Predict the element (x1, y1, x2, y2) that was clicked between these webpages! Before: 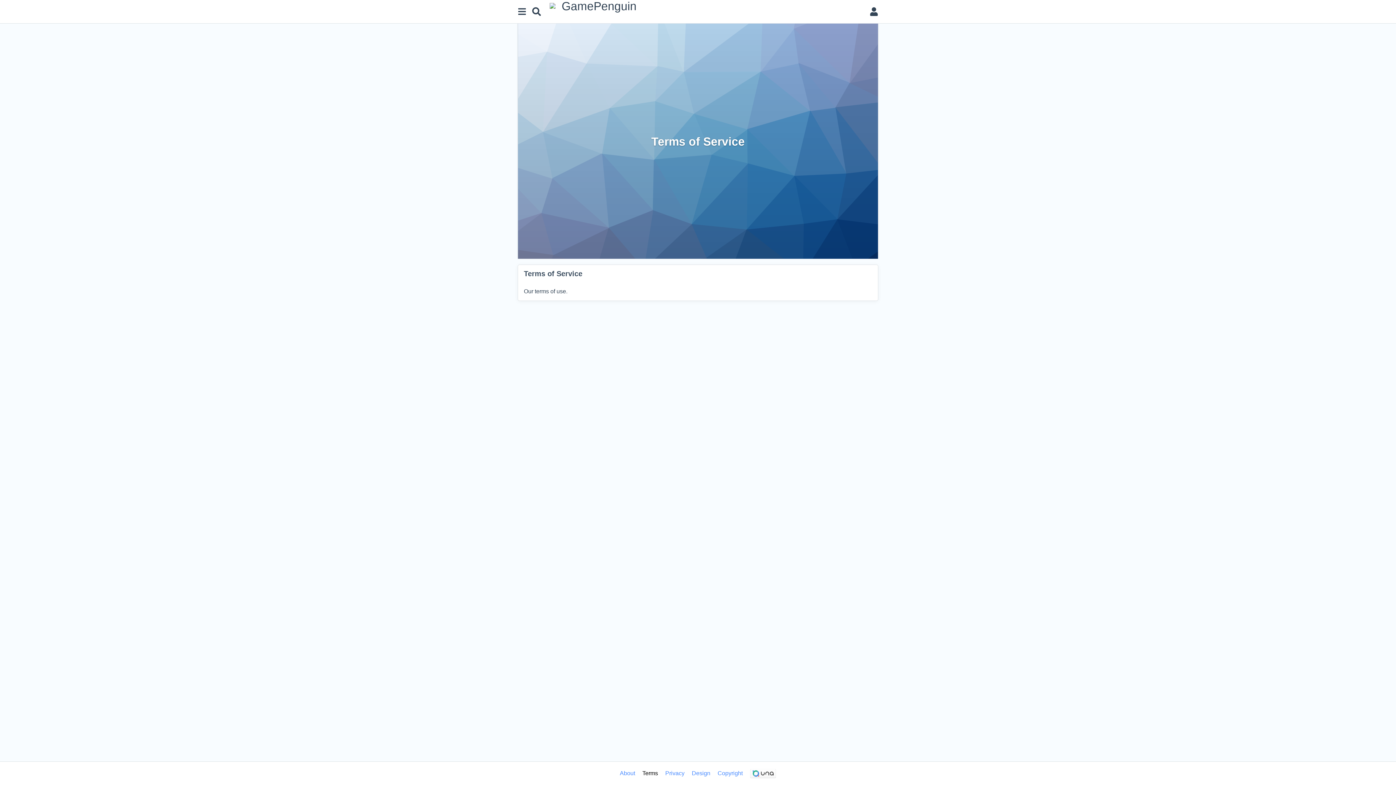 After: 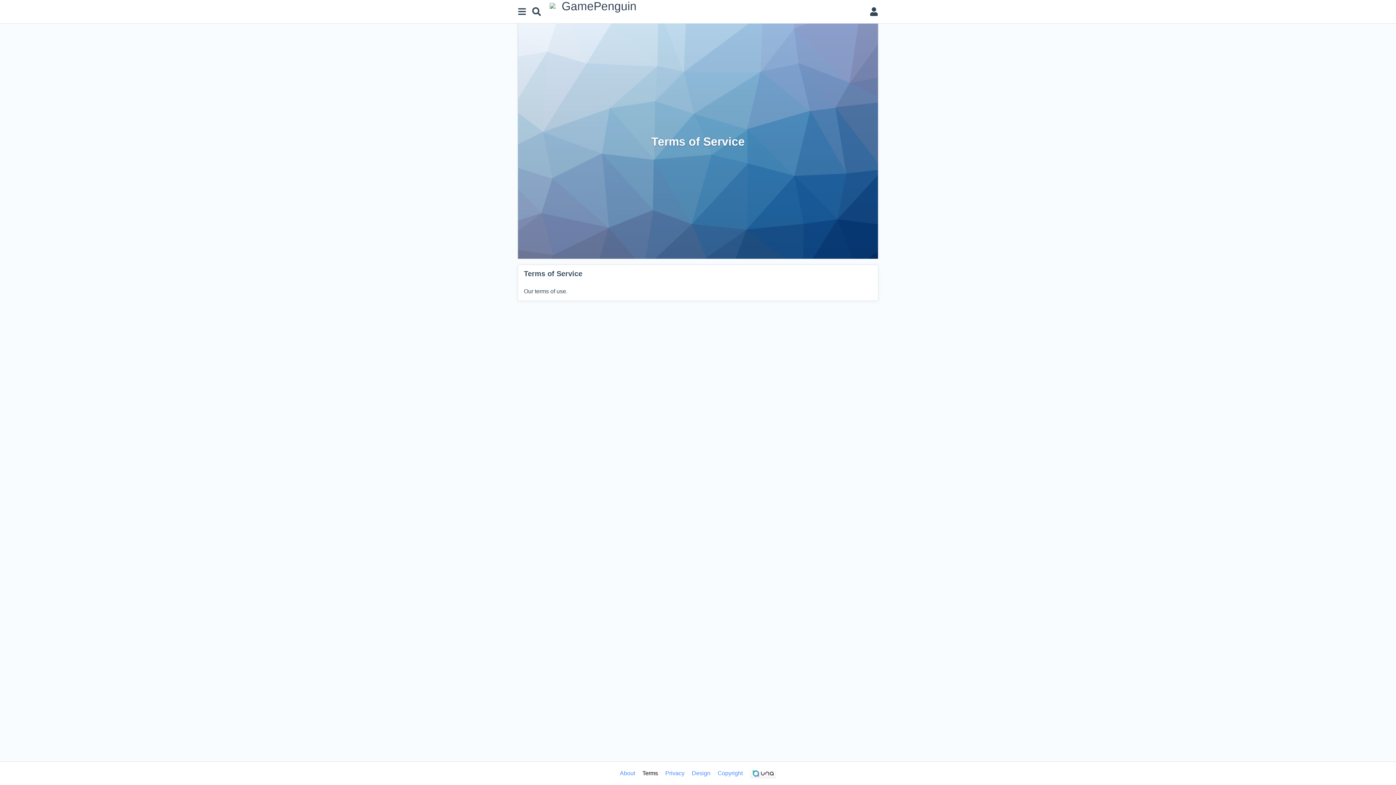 Action: label: Terms bbox: (642, 768, 658, 779)